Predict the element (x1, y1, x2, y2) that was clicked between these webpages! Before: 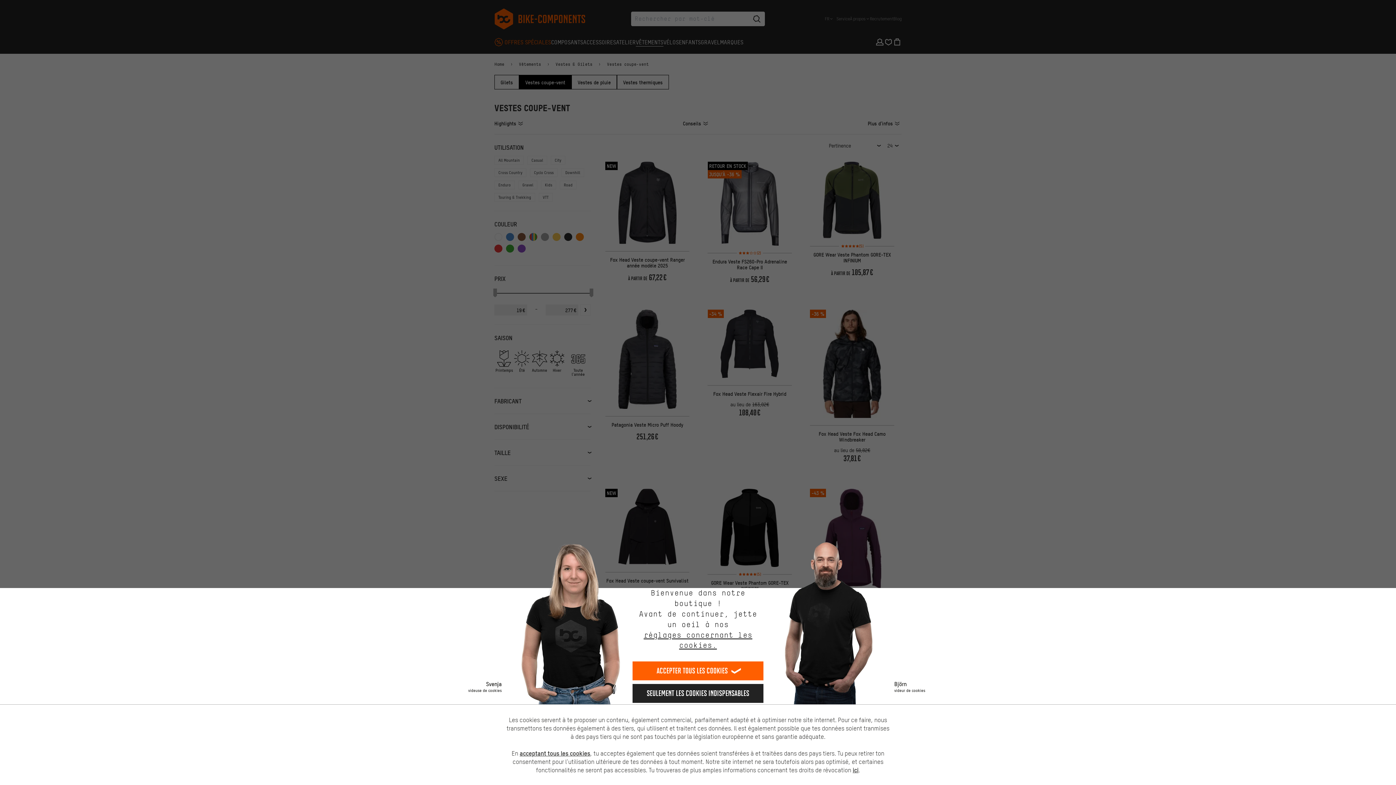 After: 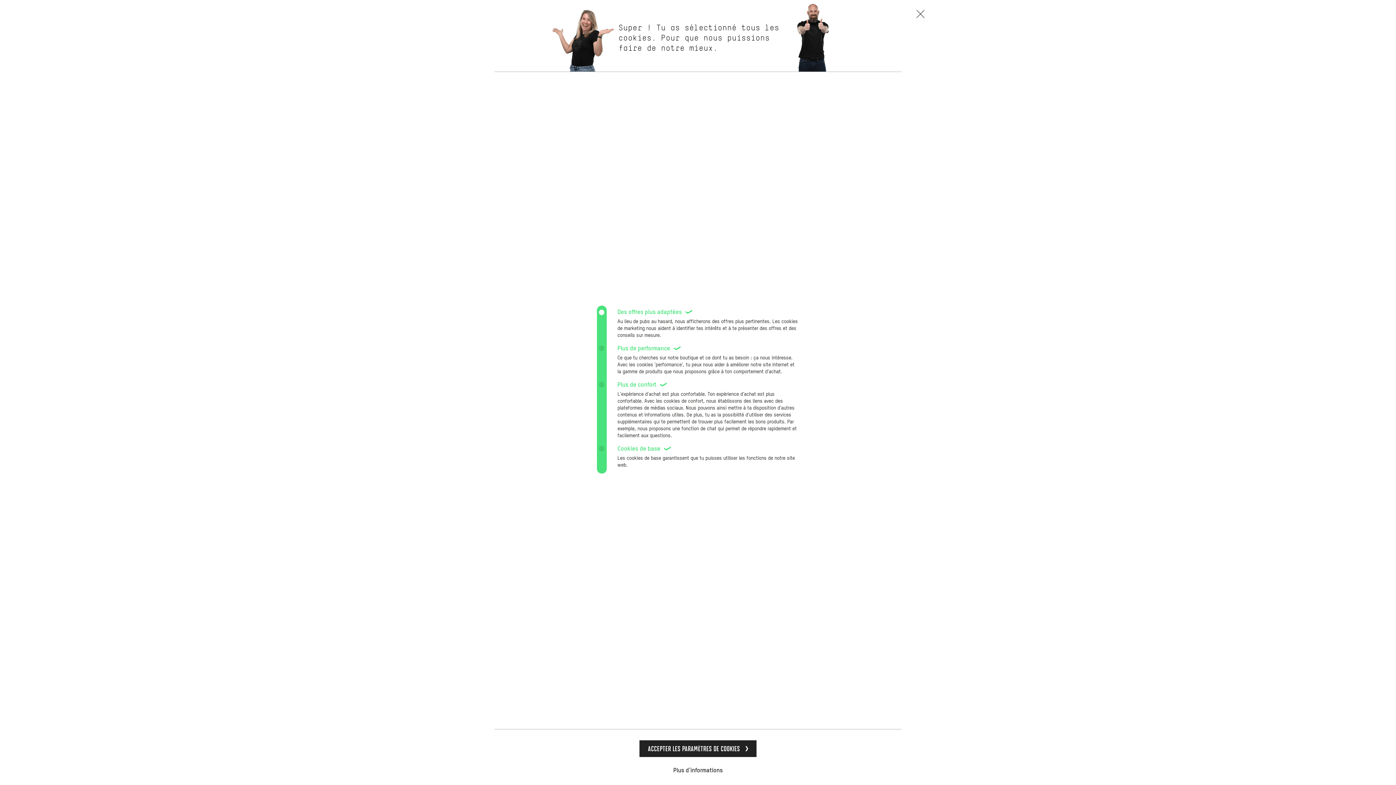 Action: bbox: (632, 630, 763, 650) label: réglages concernant les cookies.